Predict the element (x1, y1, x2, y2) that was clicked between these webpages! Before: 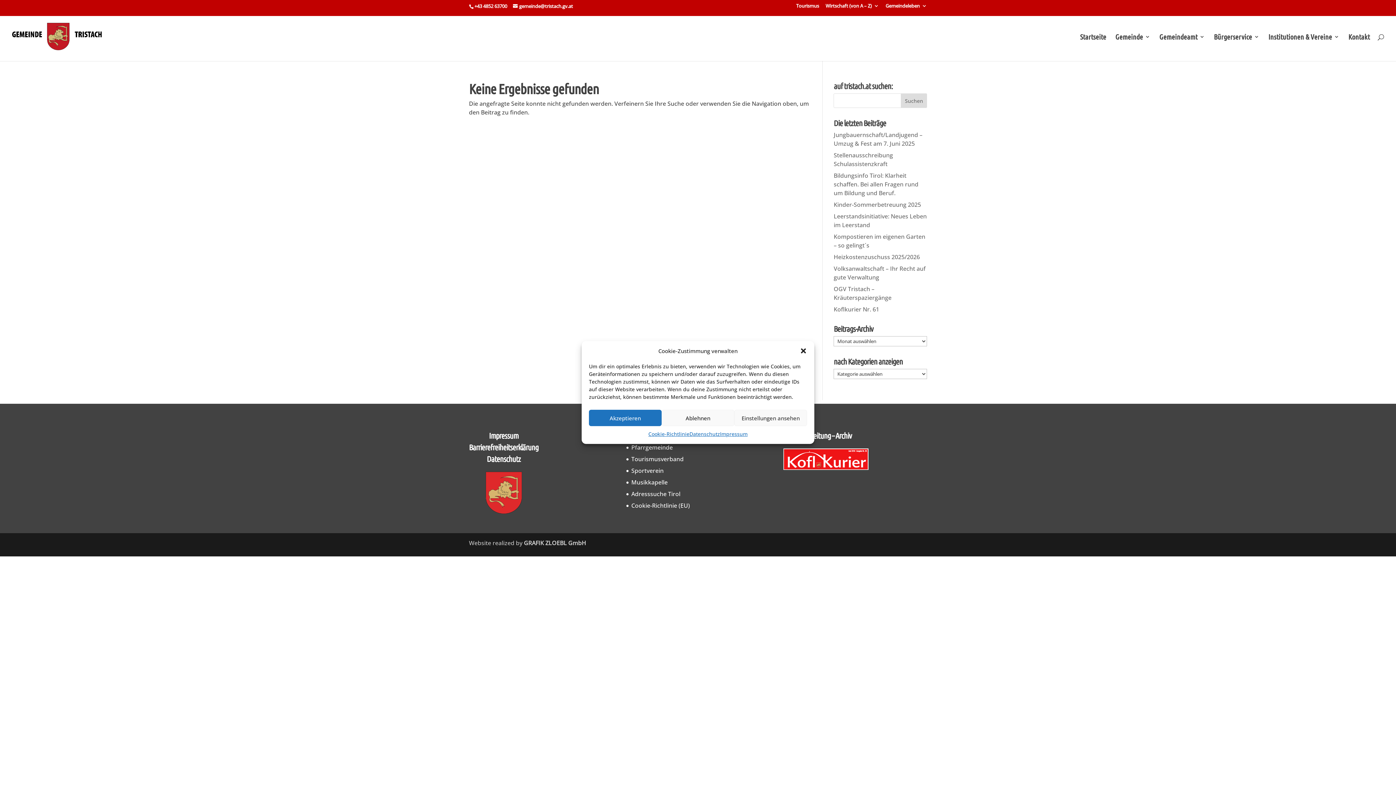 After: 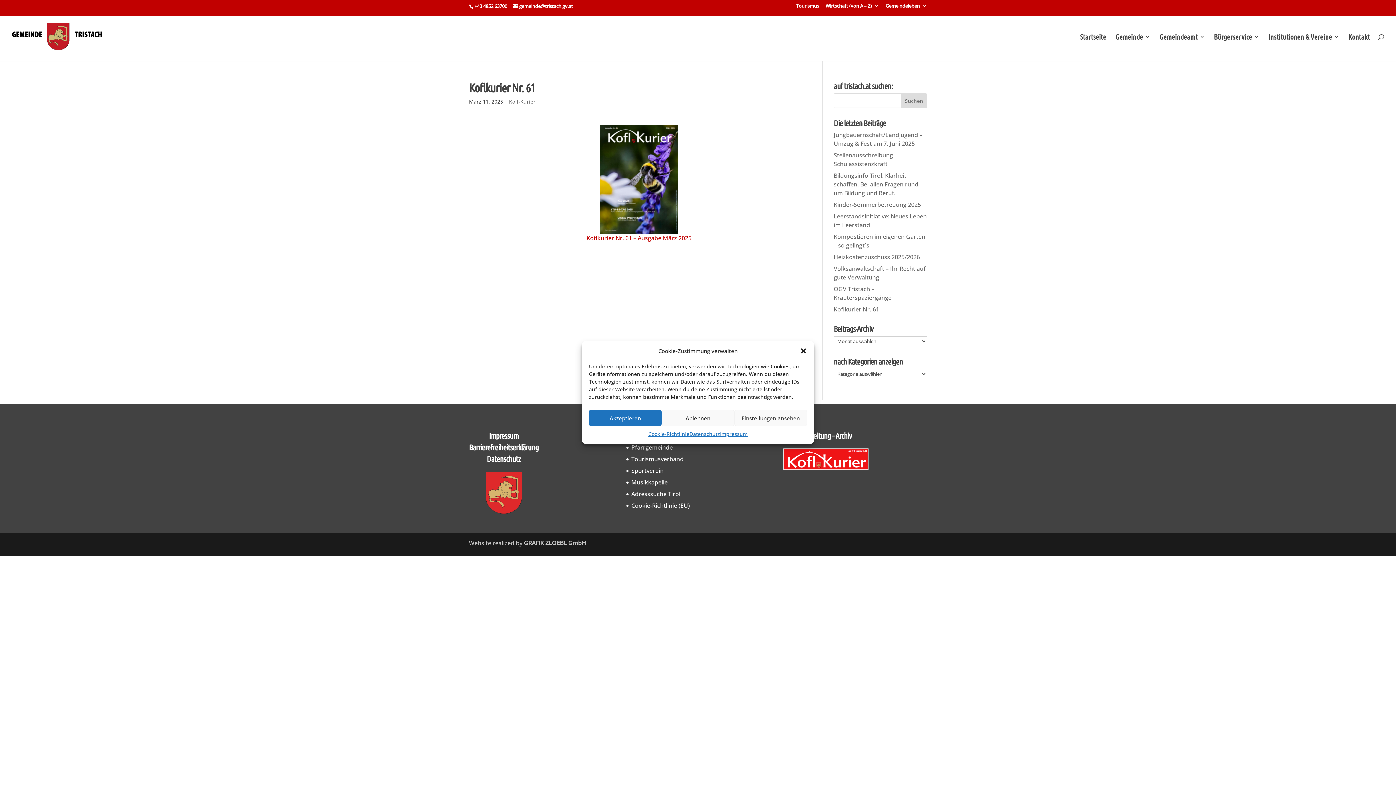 Action: label: Koflkurier Nr. 61 bbox: (833, 305, 879, 313)